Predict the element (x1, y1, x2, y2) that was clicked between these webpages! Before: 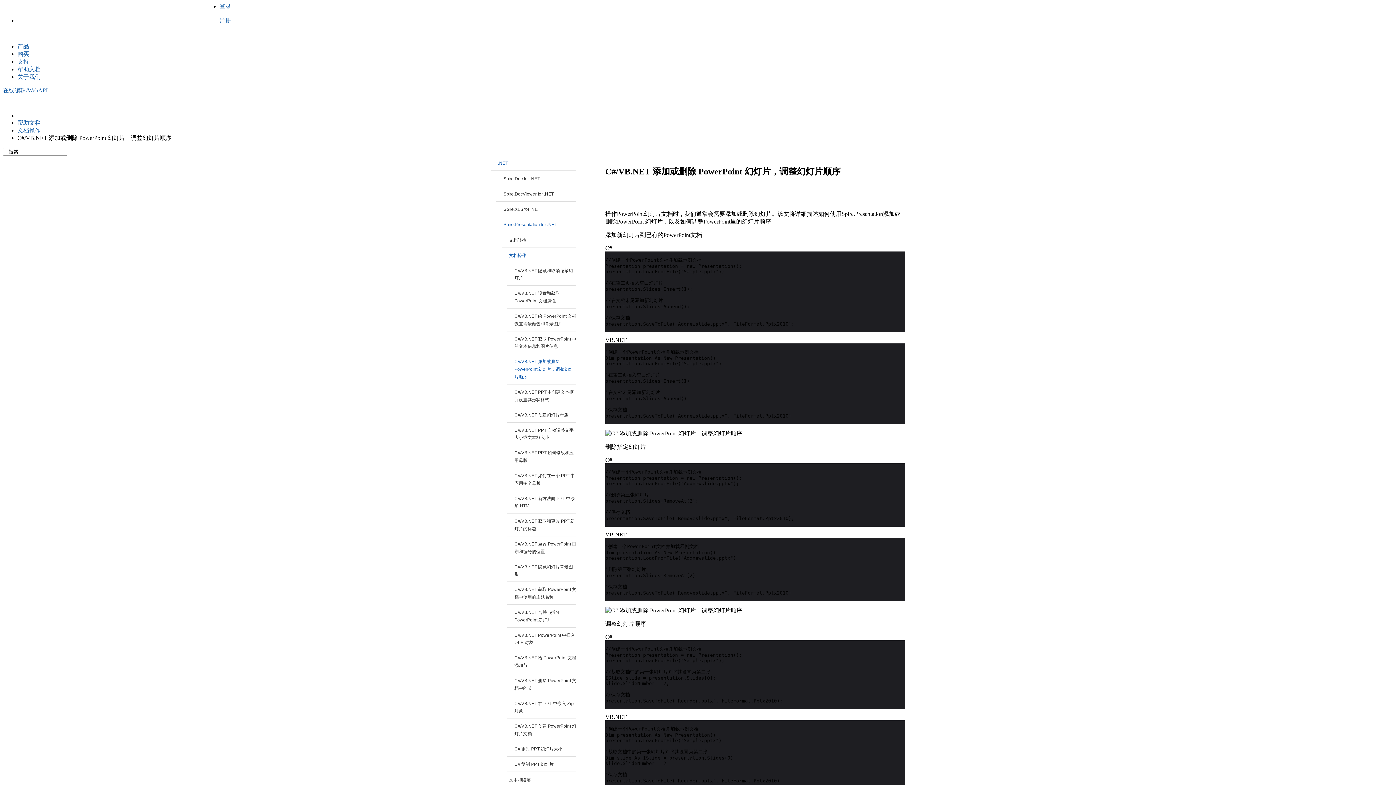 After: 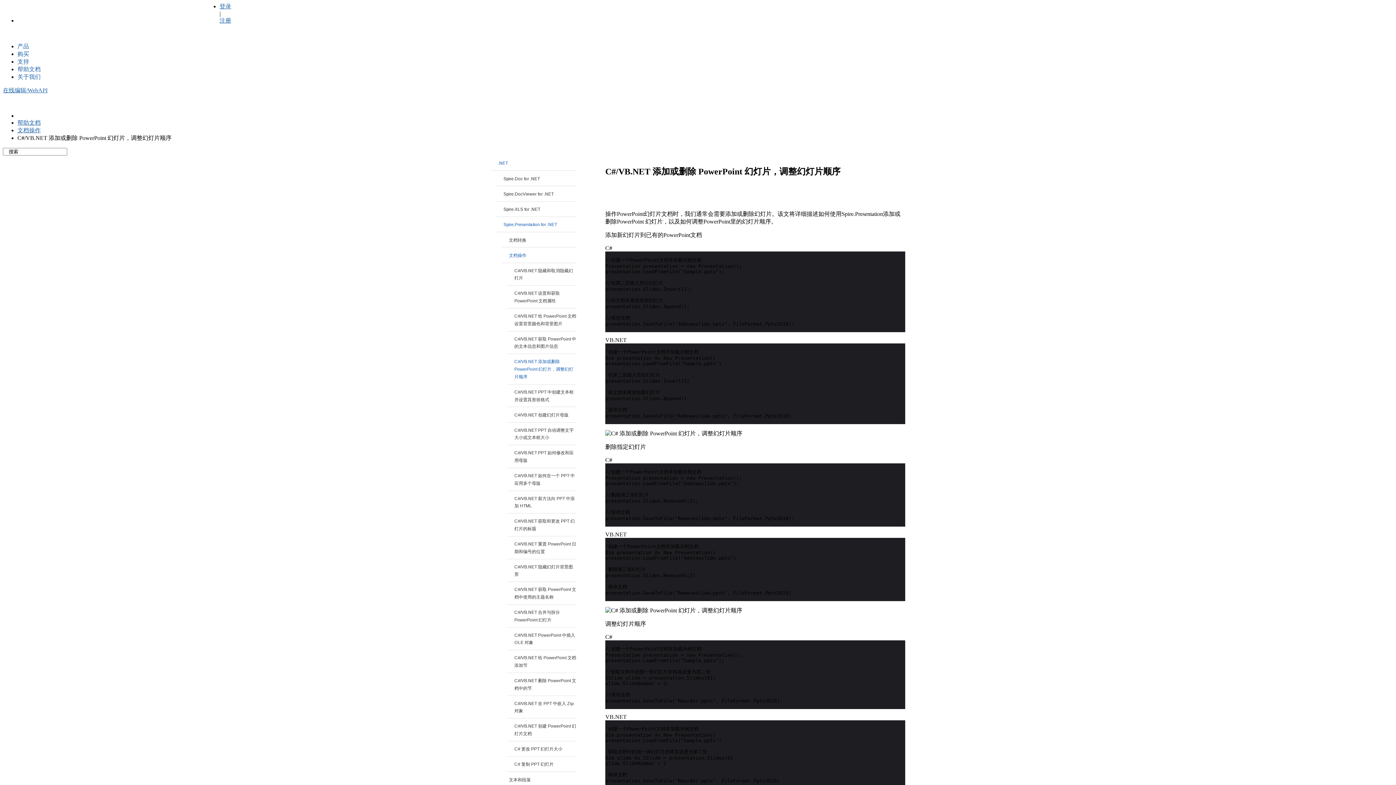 Action: bbox: (17, 73, 40, 80) label: 关于我们